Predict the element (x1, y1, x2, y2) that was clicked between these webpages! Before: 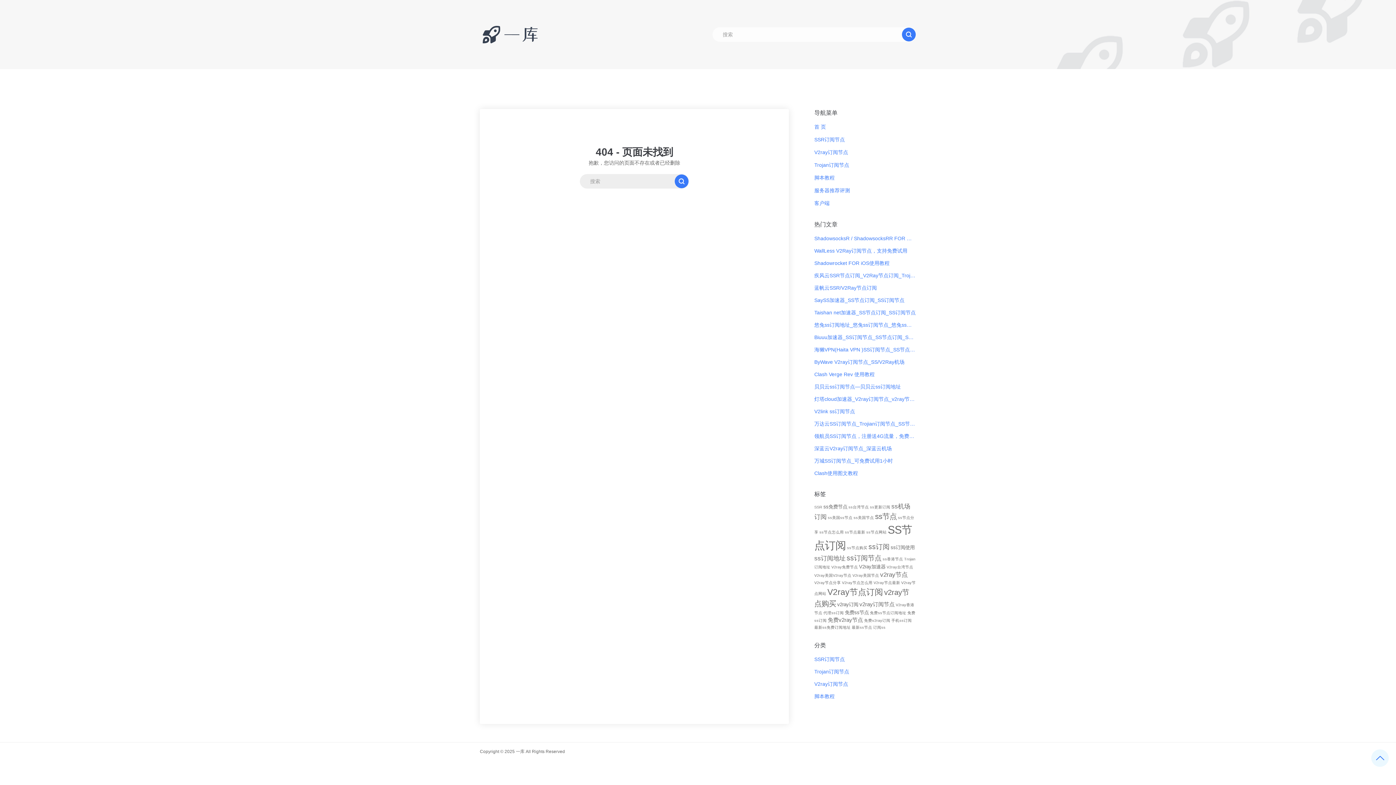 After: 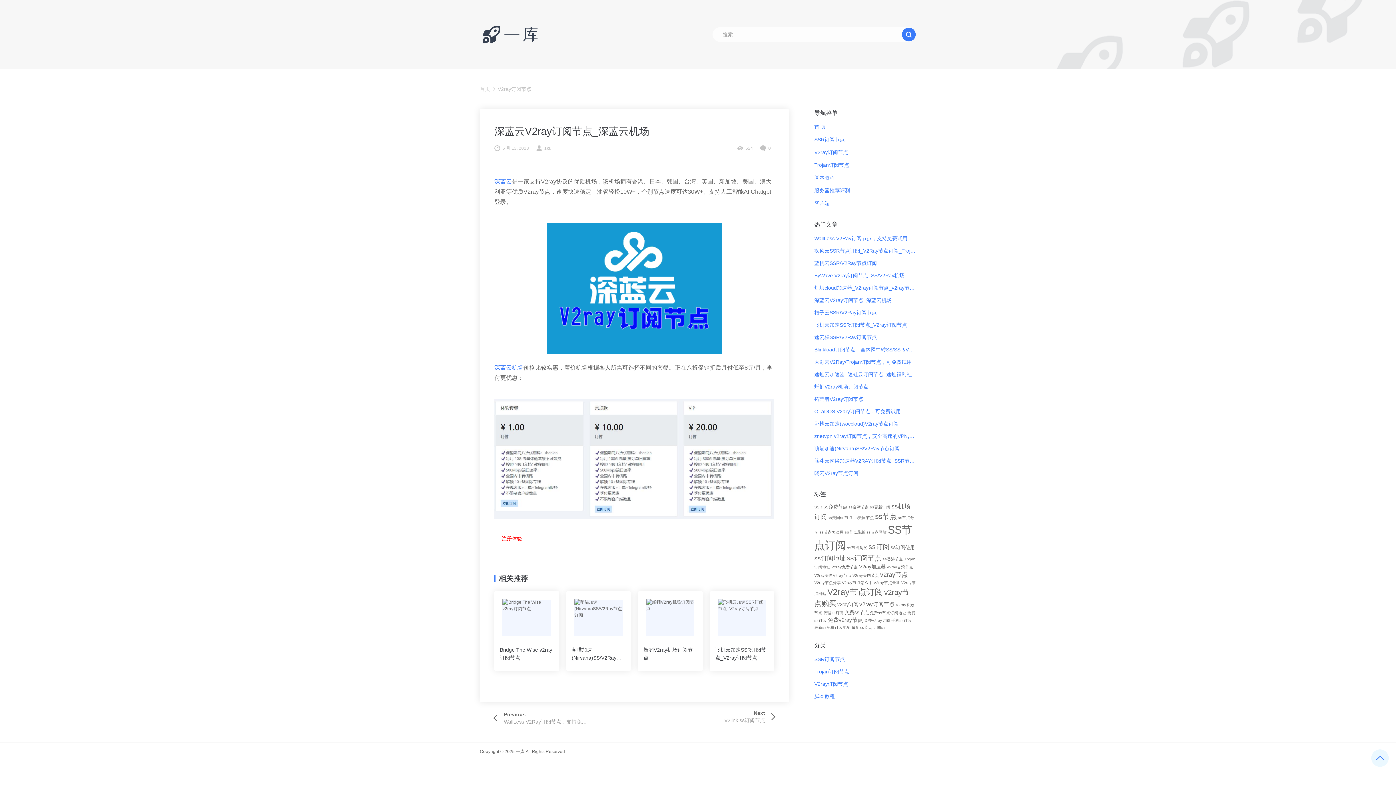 Action: bbox: (814, 445, 916, 452) label: 深蓝云V2ray订阅节点_深蓝云机场